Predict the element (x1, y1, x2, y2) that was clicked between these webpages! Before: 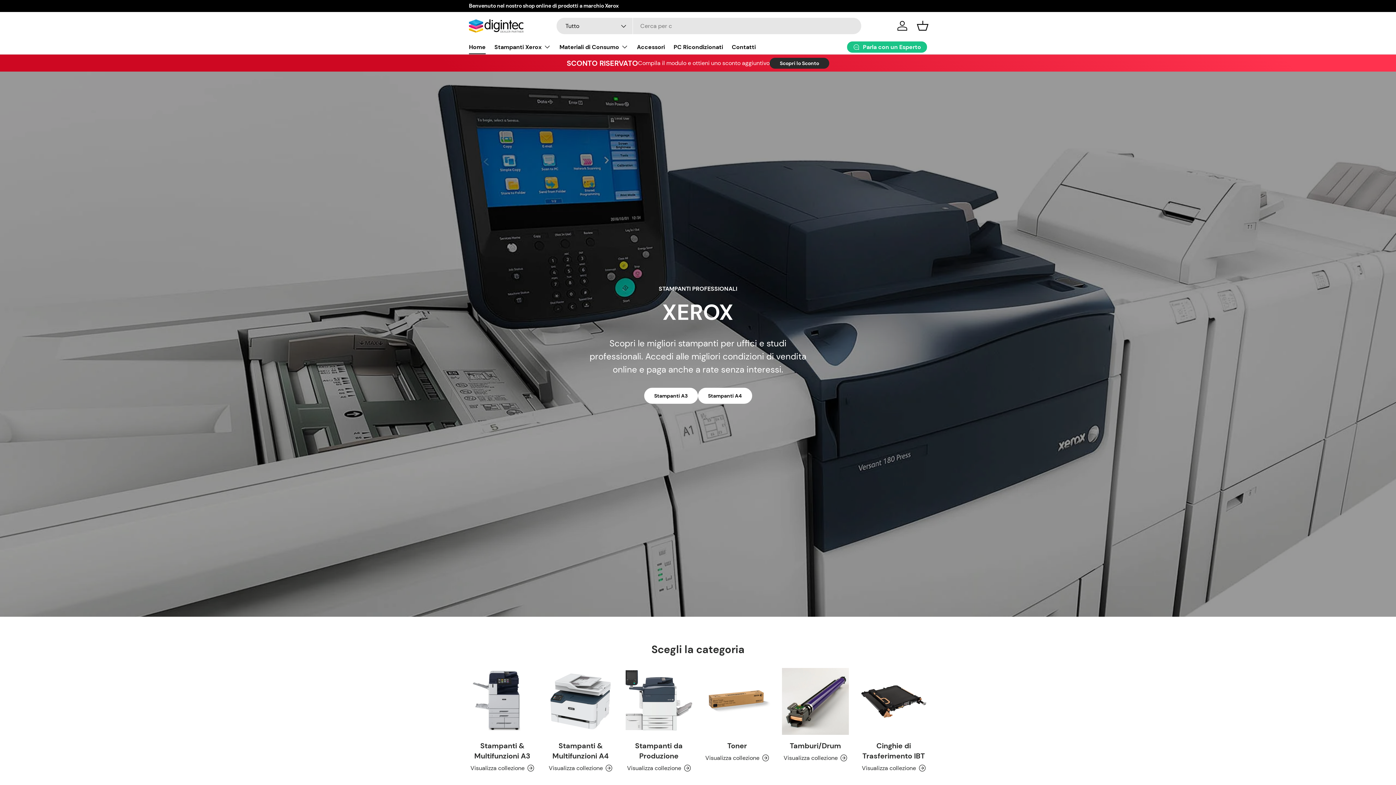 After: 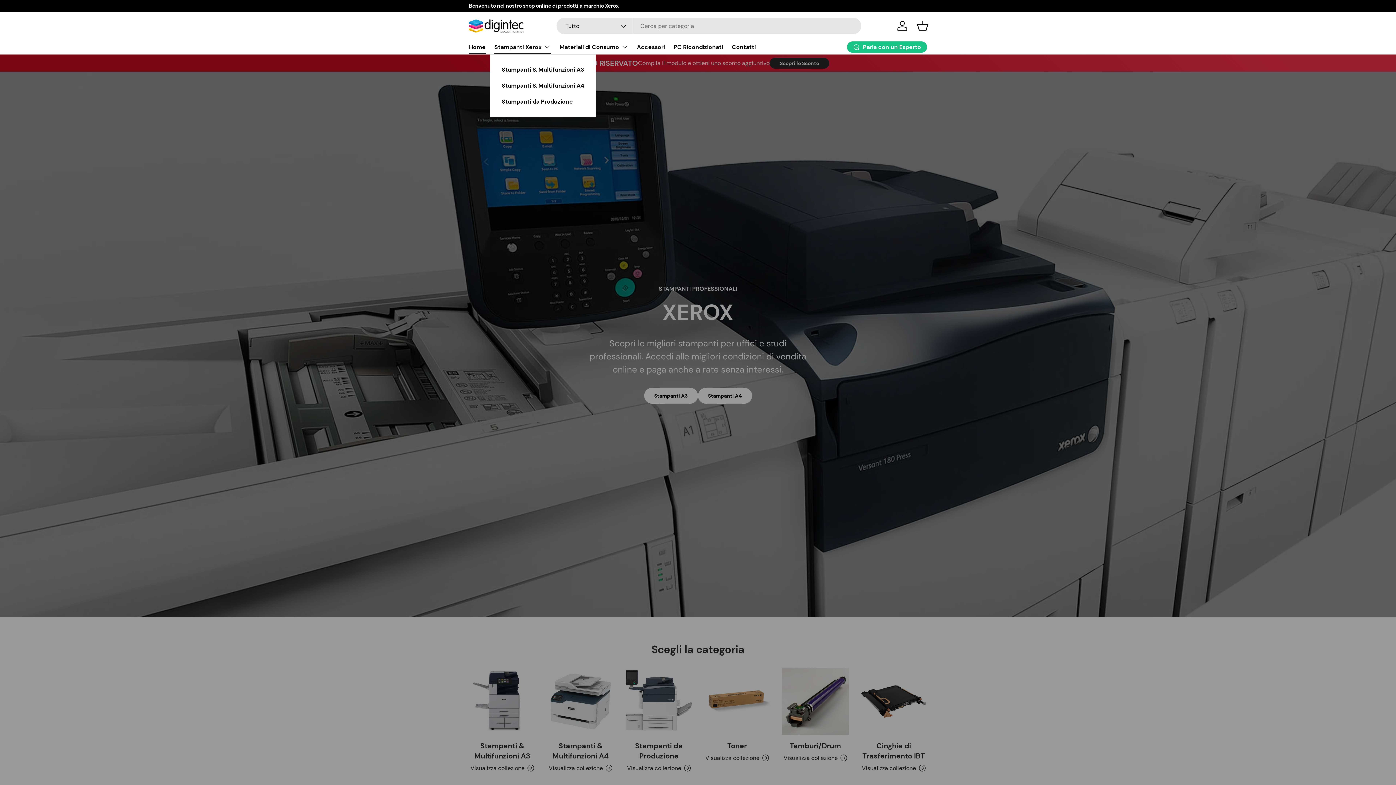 Action: bbox: (494, 39, 550, 54) label: Stampanti Xerox